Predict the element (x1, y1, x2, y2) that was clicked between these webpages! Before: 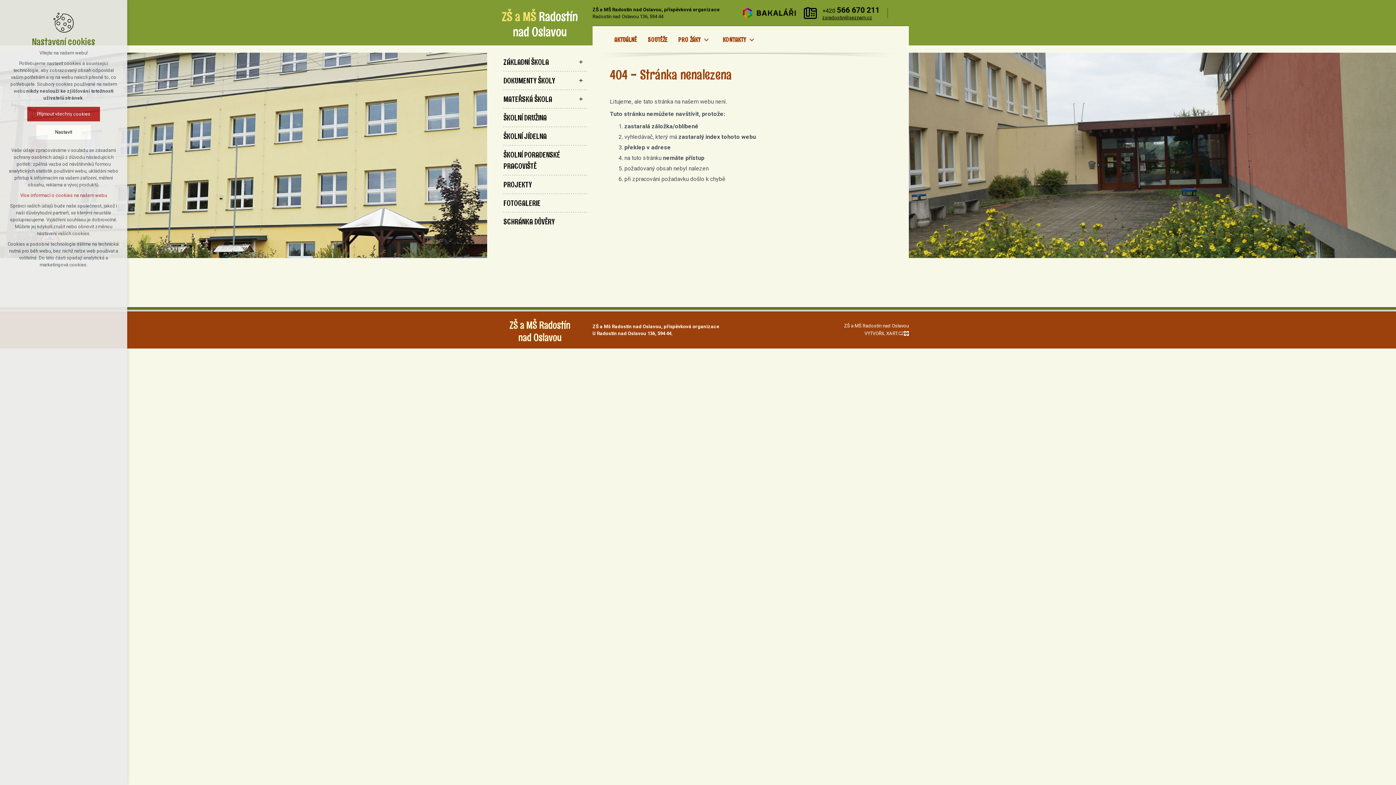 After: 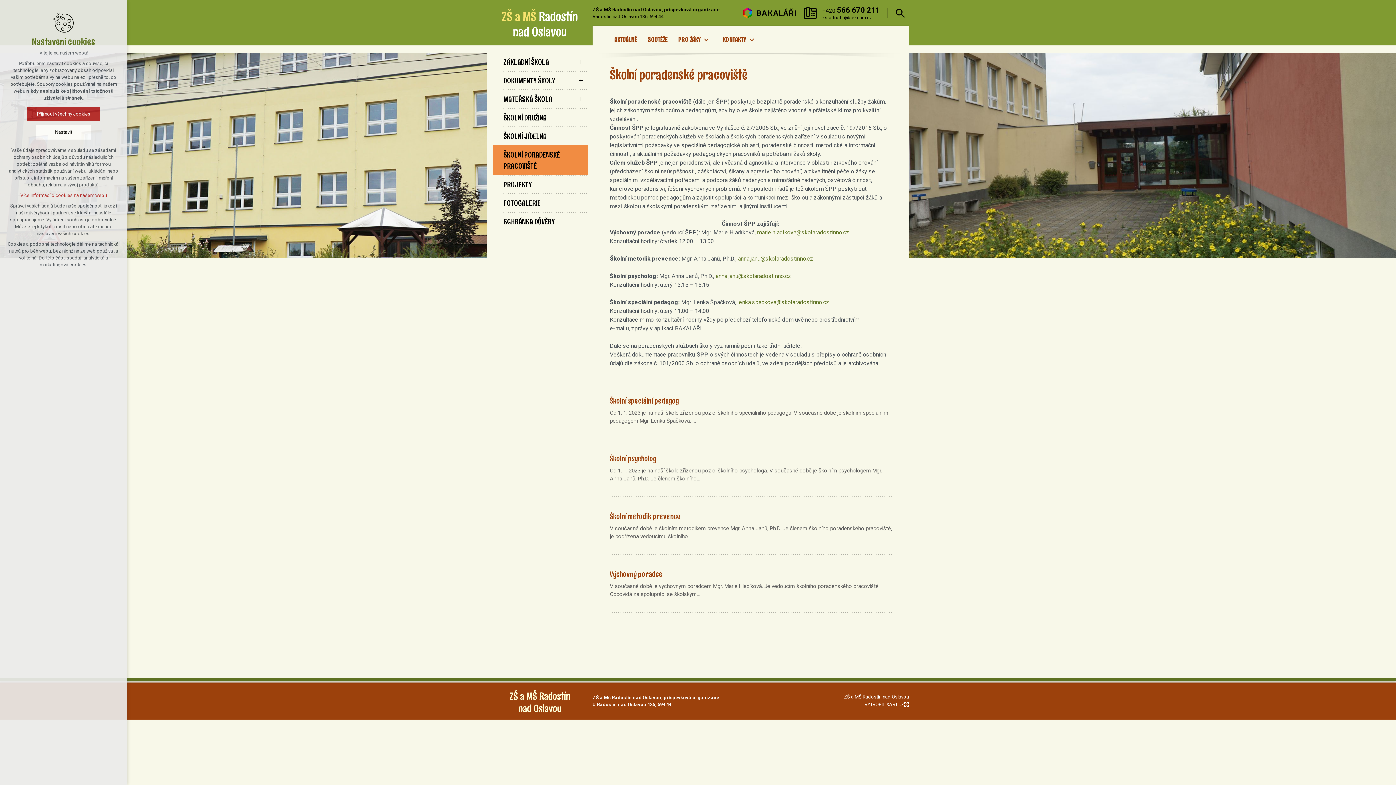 Action: label: ŠKOLNÍ PORADENSKÉ PRACOVIŠTĚ bbox: (492, 145, 588, 175)